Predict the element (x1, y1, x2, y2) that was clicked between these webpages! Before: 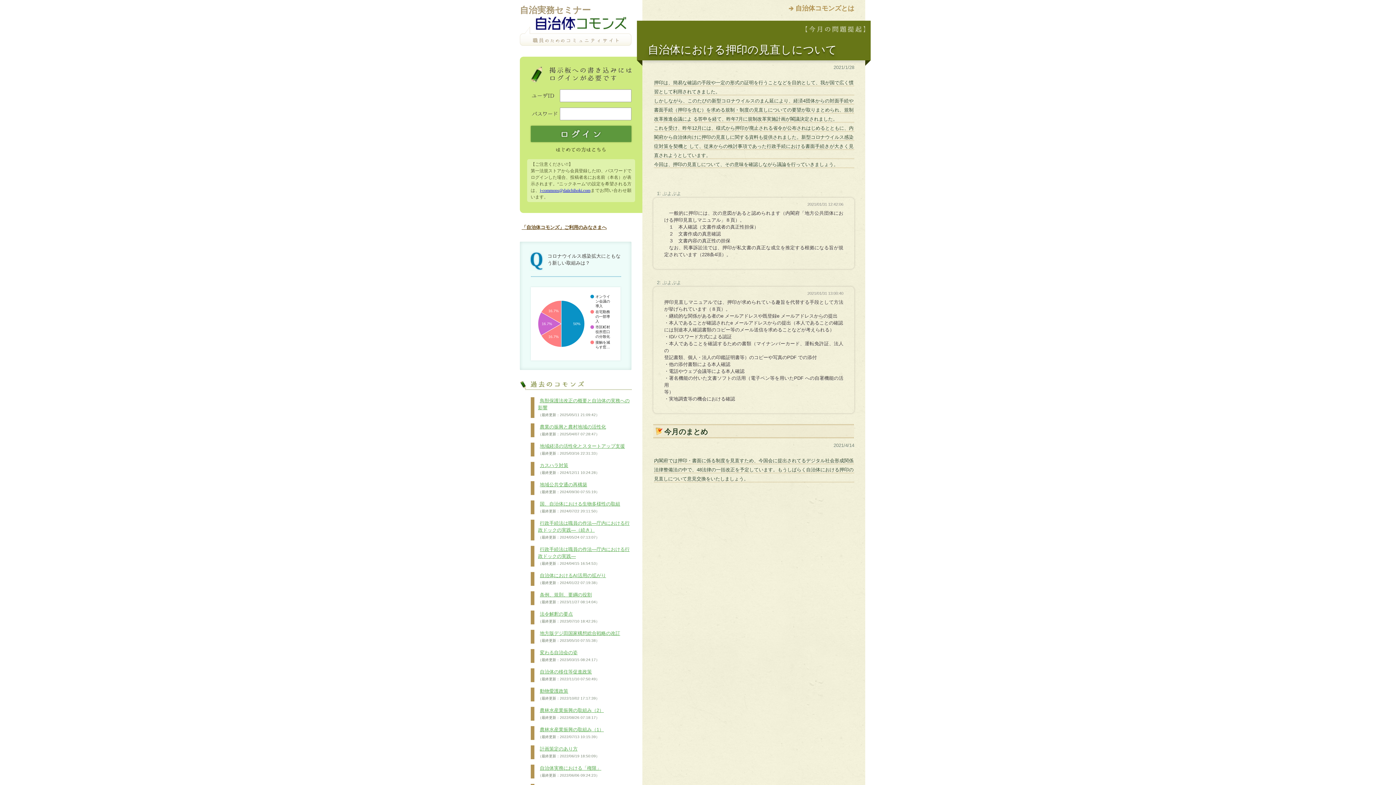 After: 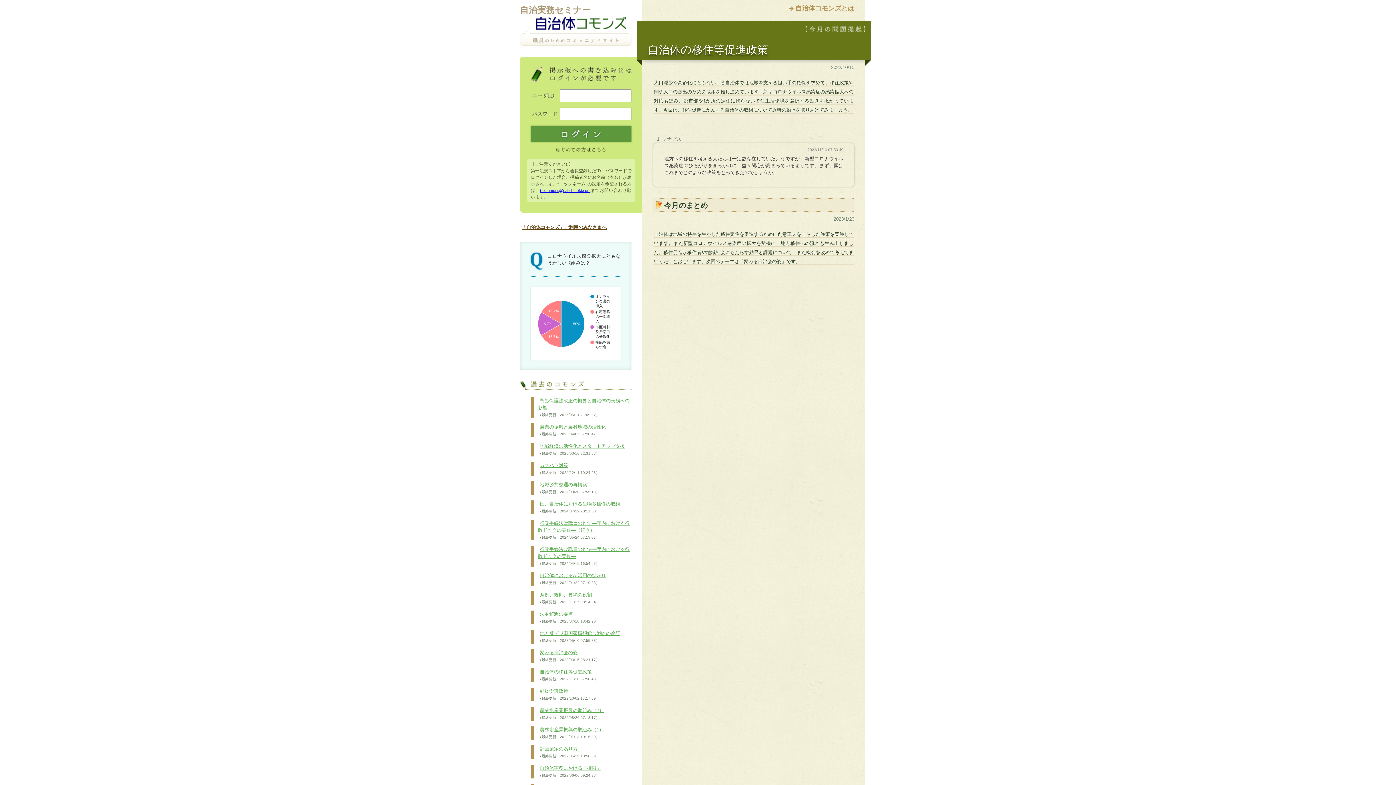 Action: bbox: (538, 668, 601, 682) label: 自治体の移住等促進政策
（最終更新：2022/11/10 07:50:49）